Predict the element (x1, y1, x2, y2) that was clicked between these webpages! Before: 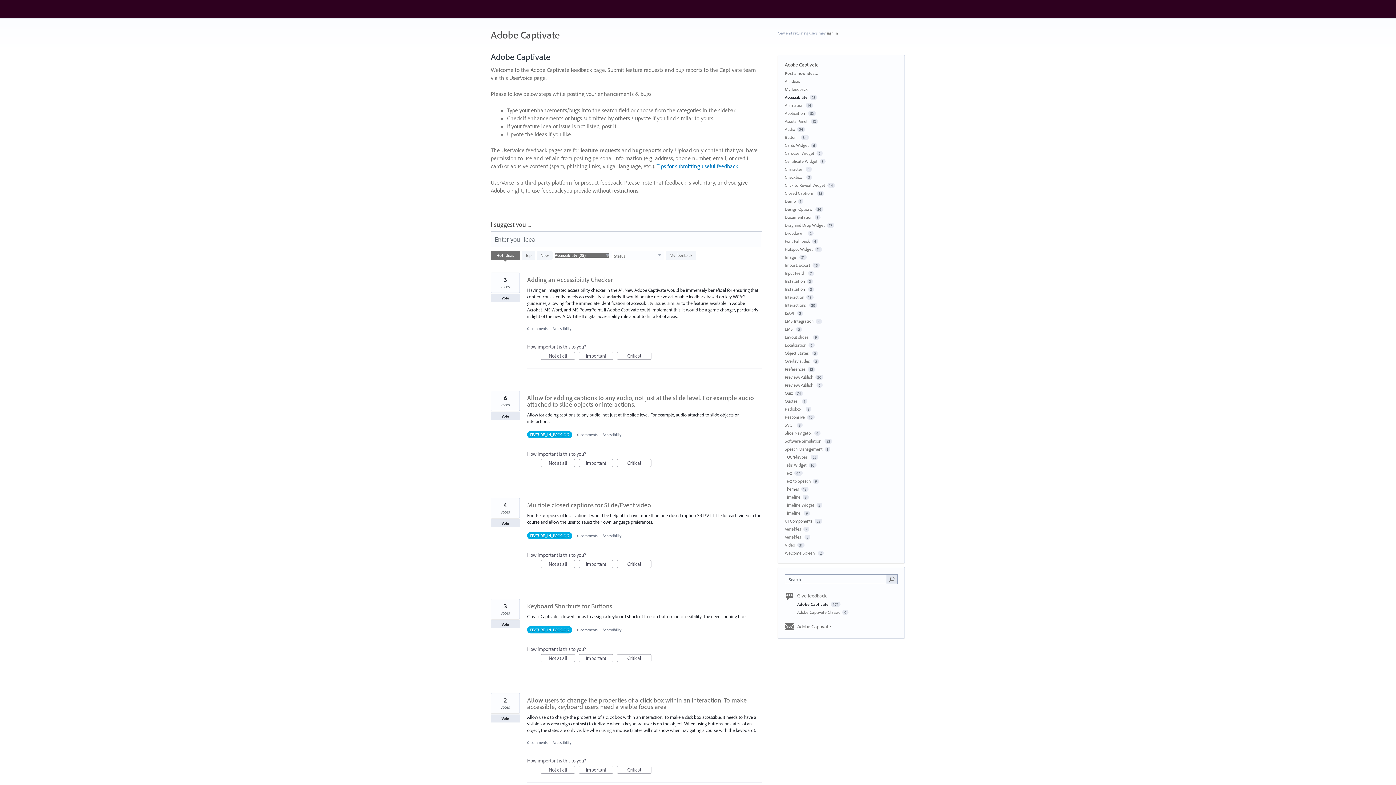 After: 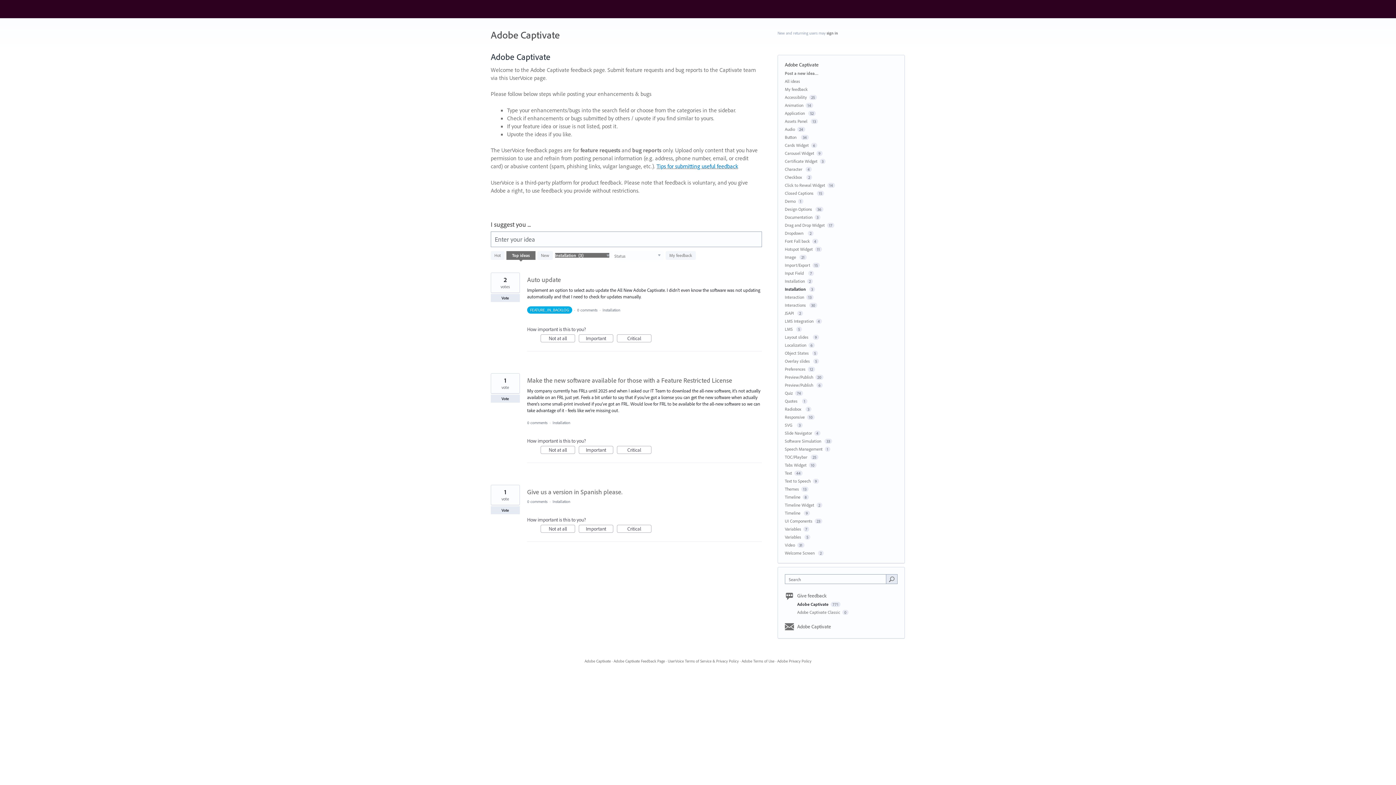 Action: label: Installation  bbox: (785, 286, 806, 292)